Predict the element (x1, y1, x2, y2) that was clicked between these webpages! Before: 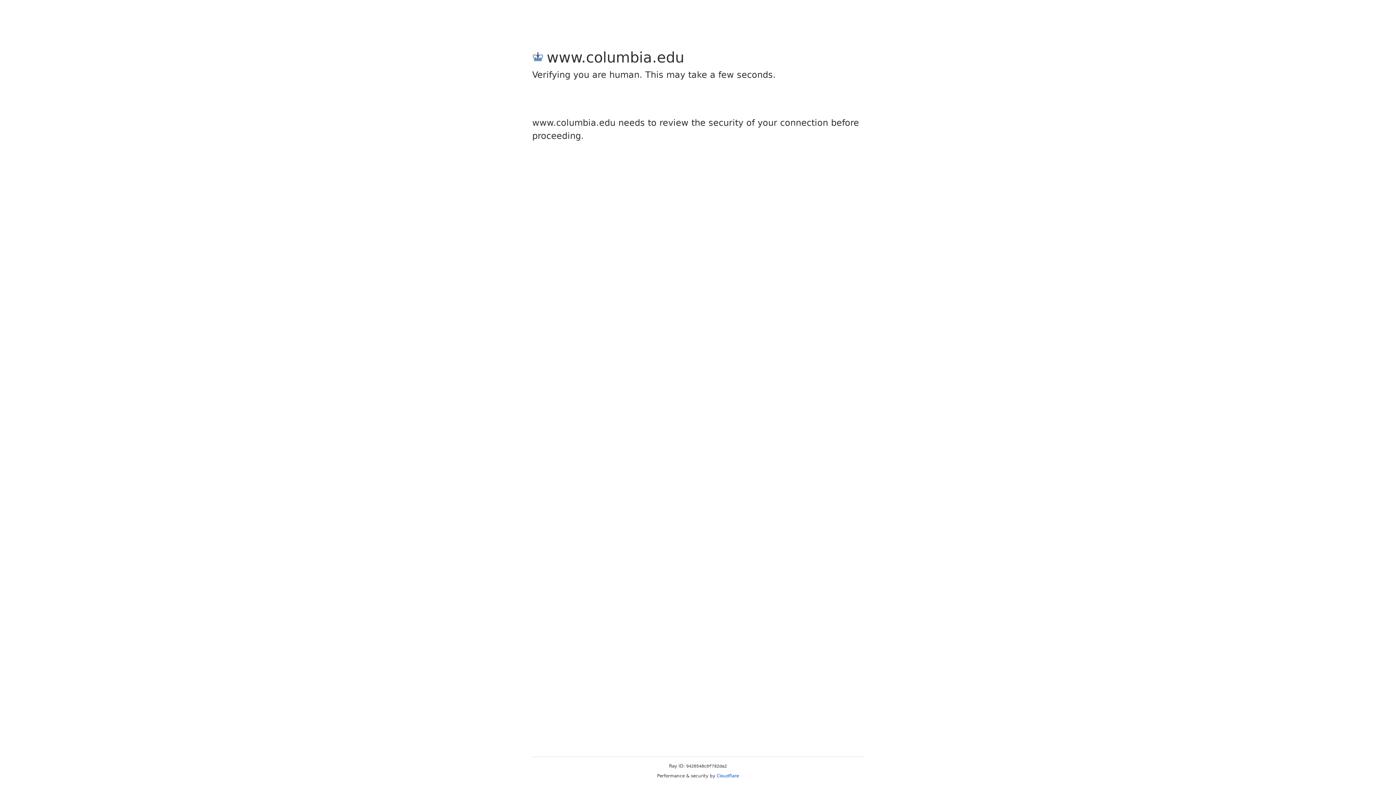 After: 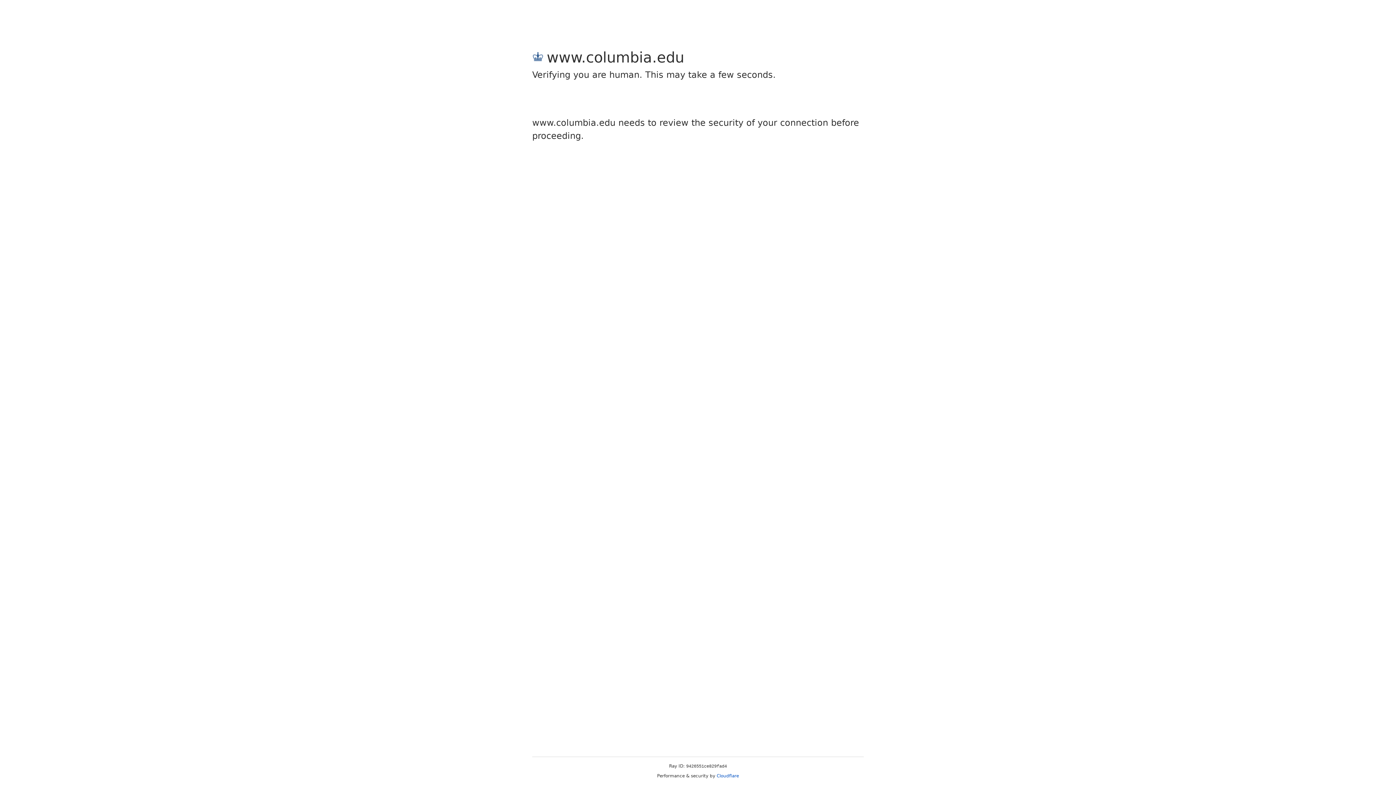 Action: label: Cloudflare bbox: (716, 773, 739, 778)